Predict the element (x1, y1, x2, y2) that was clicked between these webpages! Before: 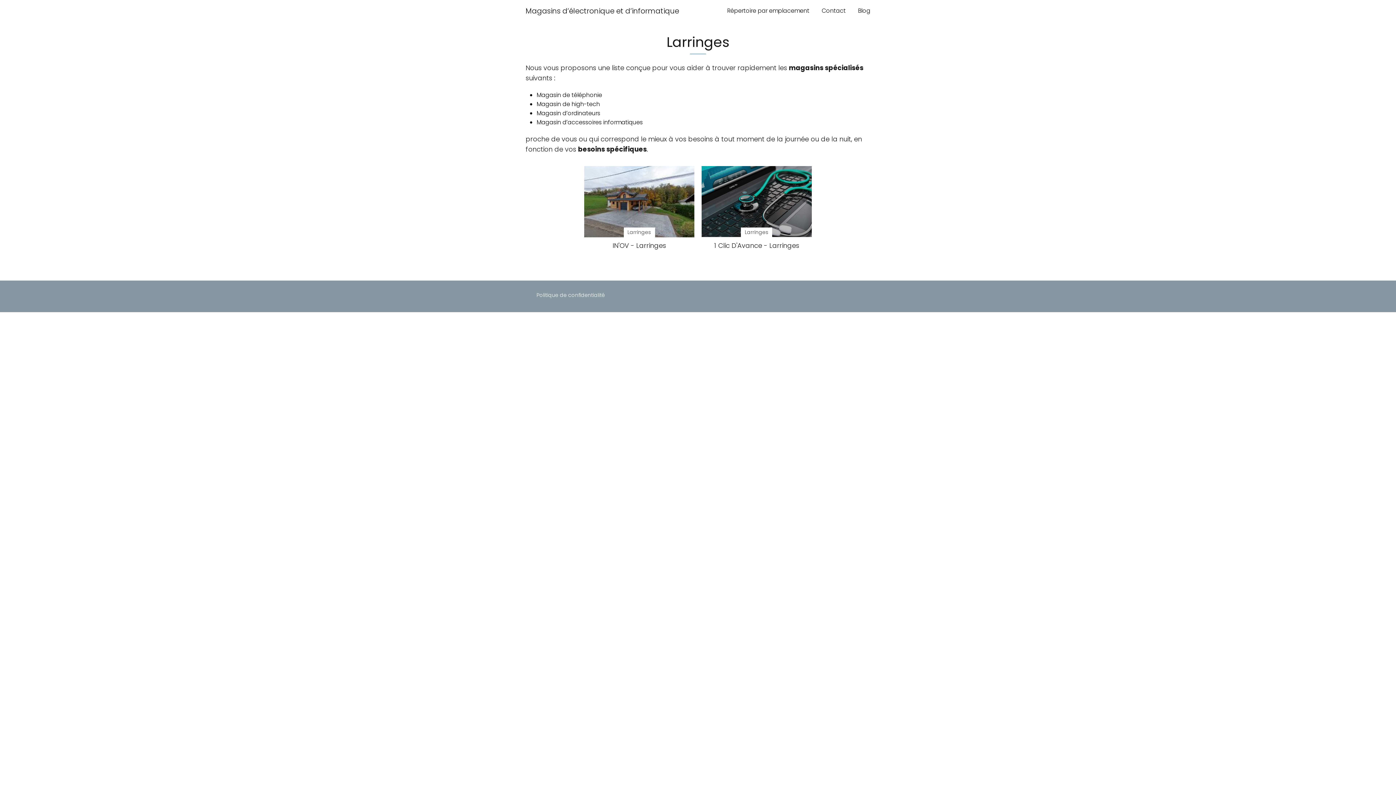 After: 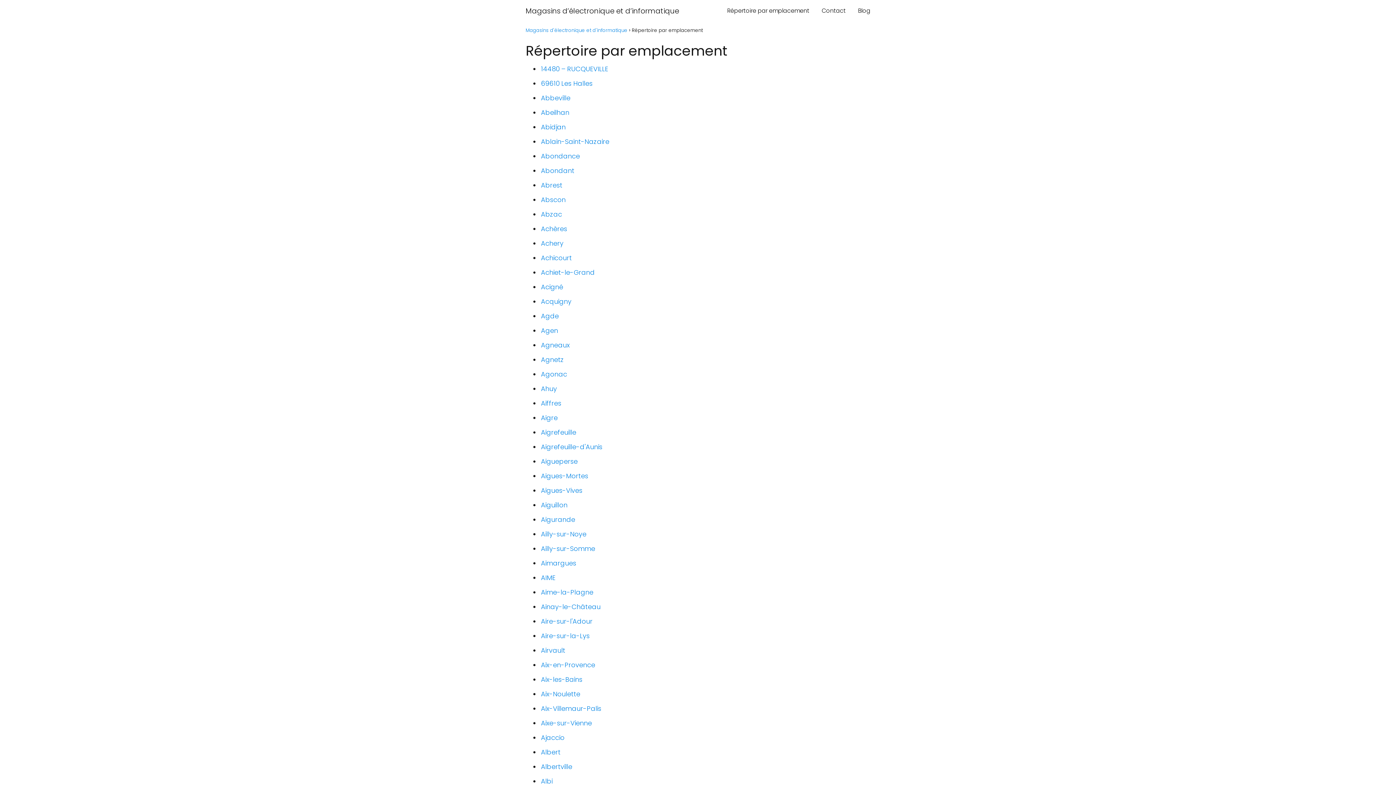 Action: bbox: (727, 6, 809, 14) label: Répertoire par emplacement